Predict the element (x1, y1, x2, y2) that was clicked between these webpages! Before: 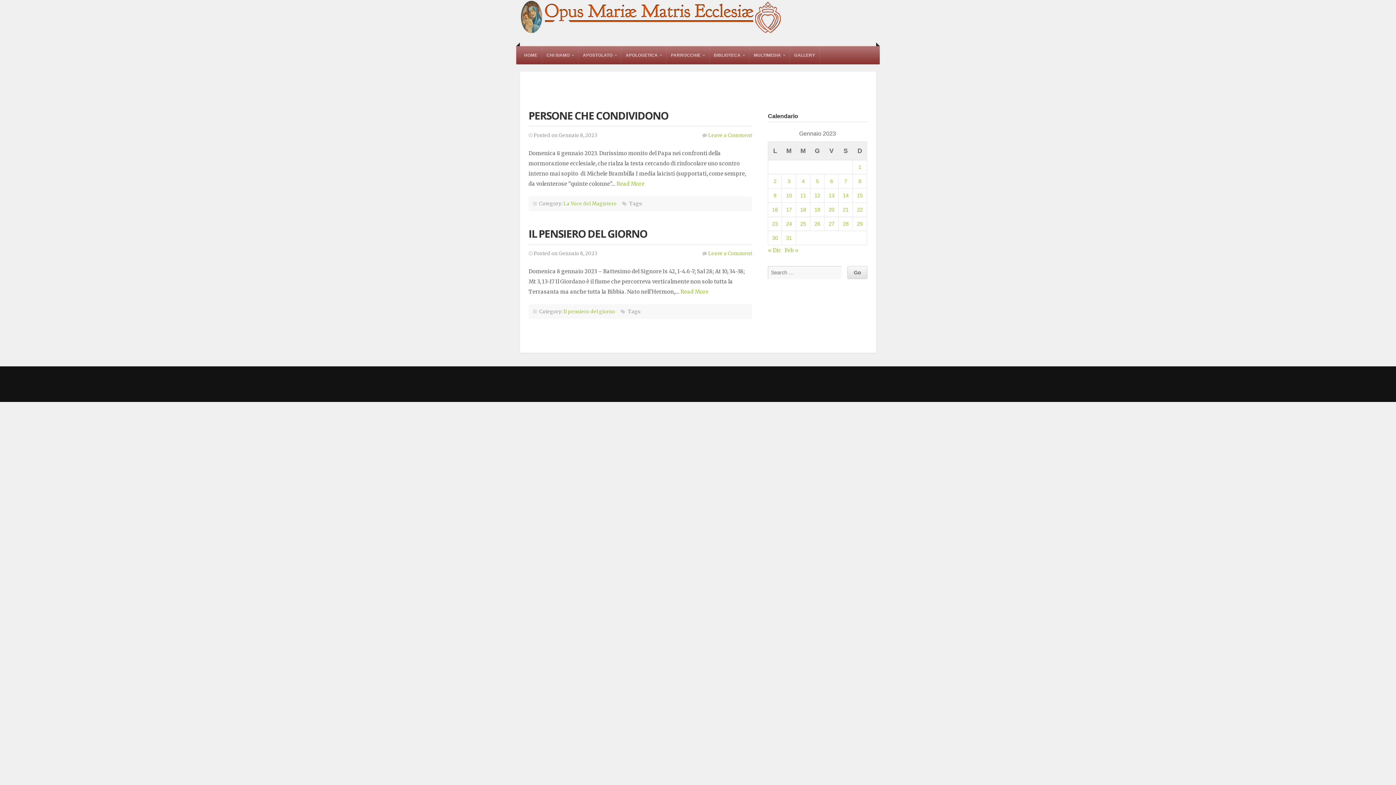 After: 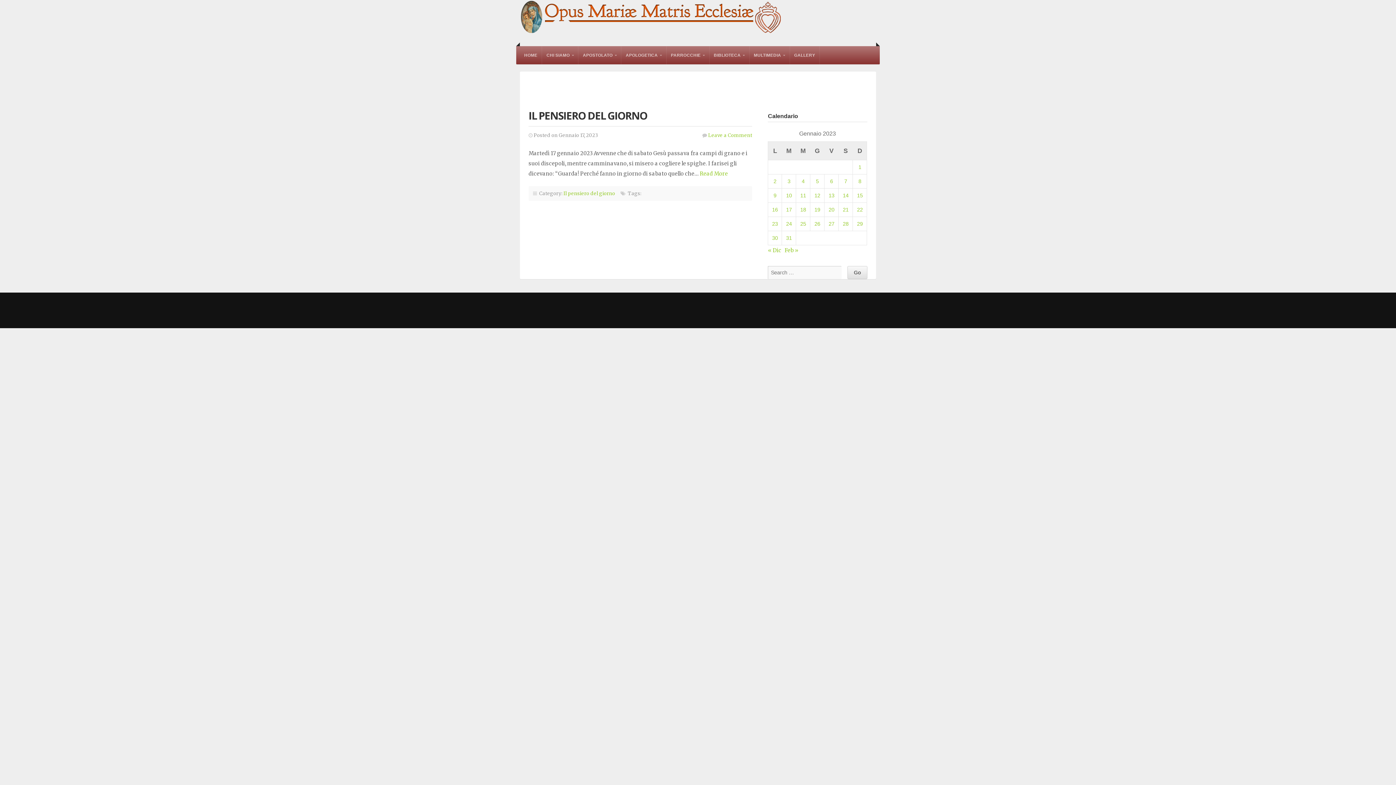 Action: bbox: (786, 206, 792, 212) label: Articoli pubblicati in 17 January 2023